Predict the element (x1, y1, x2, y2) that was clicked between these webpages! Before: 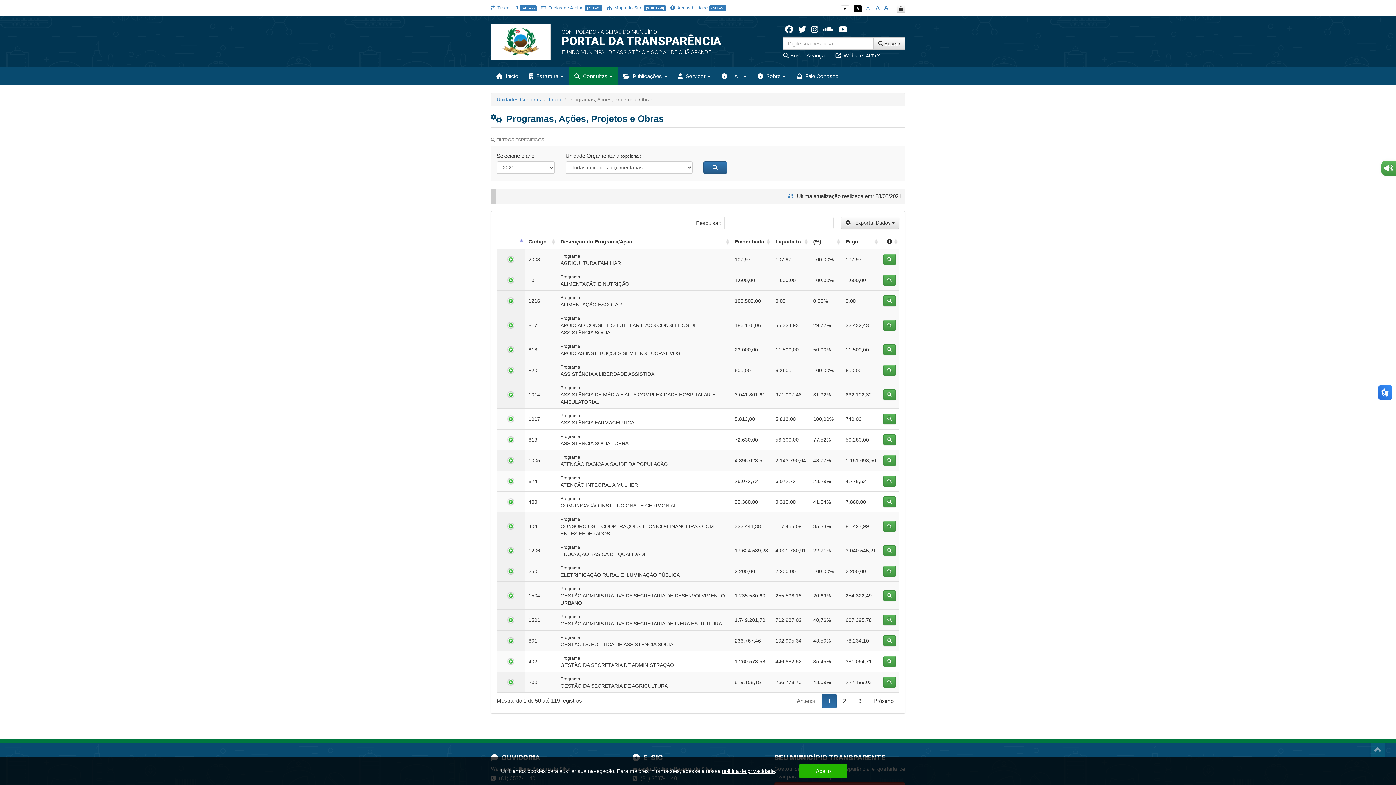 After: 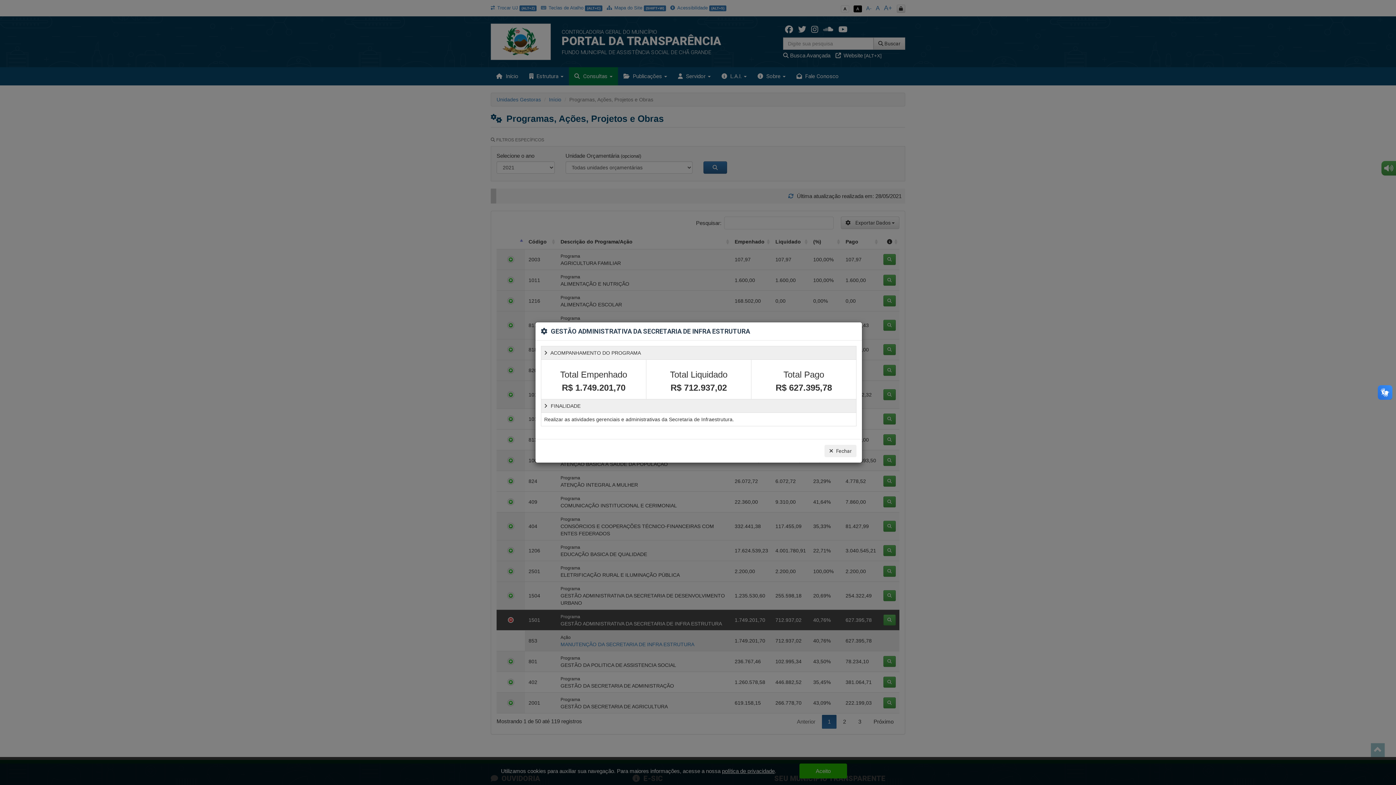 Action: bbox: (883, 614, 896, 625)